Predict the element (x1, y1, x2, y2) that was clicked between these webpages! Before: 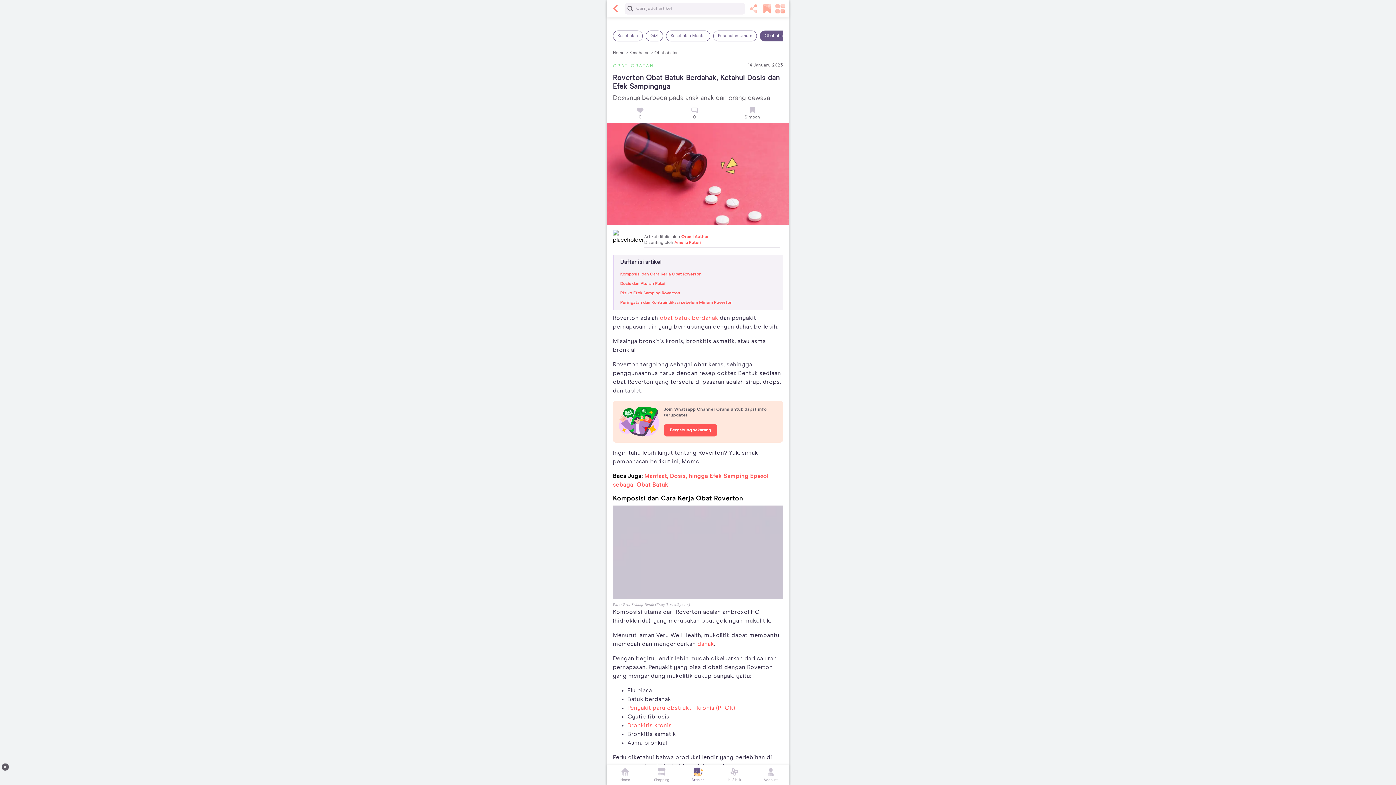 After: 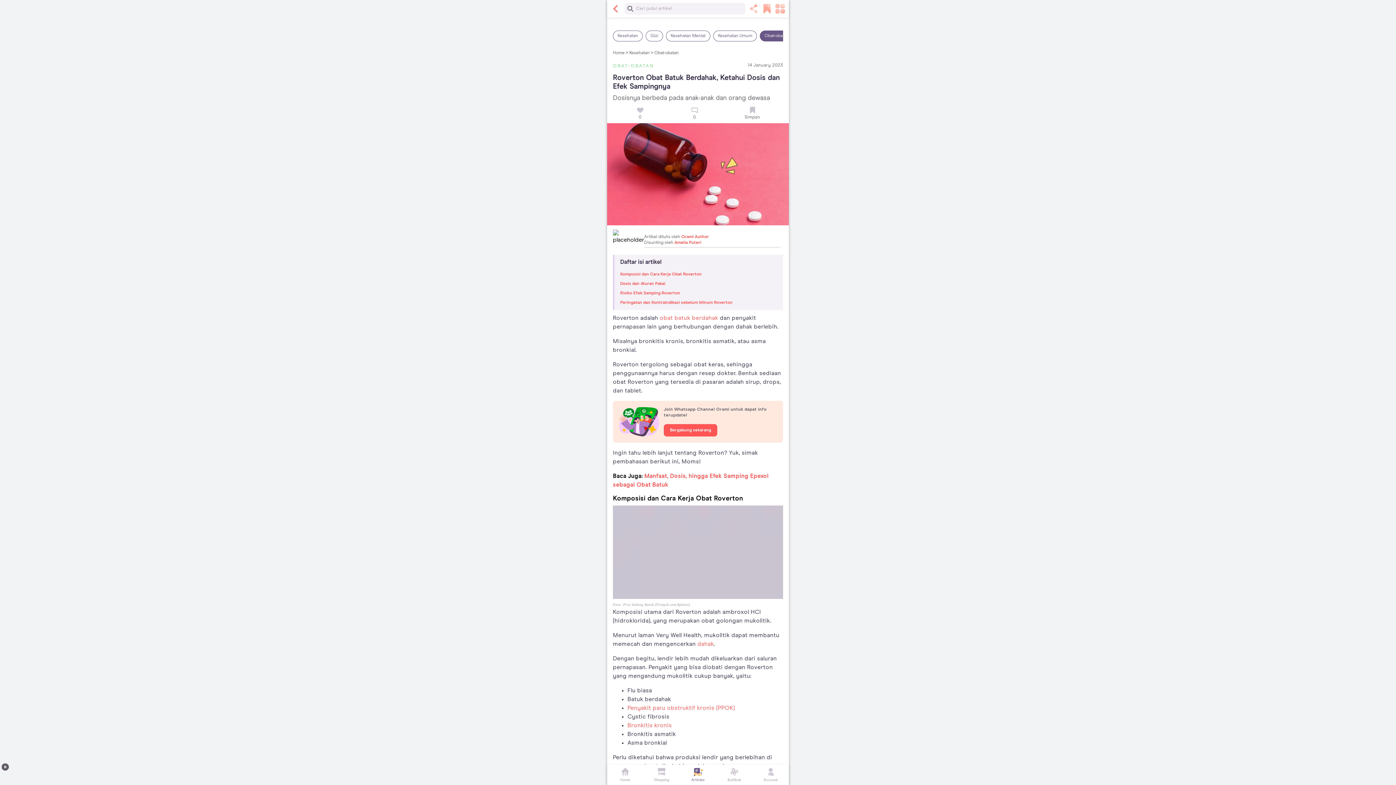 Action: label: 0 bbox: (667, 105, 721, 120)